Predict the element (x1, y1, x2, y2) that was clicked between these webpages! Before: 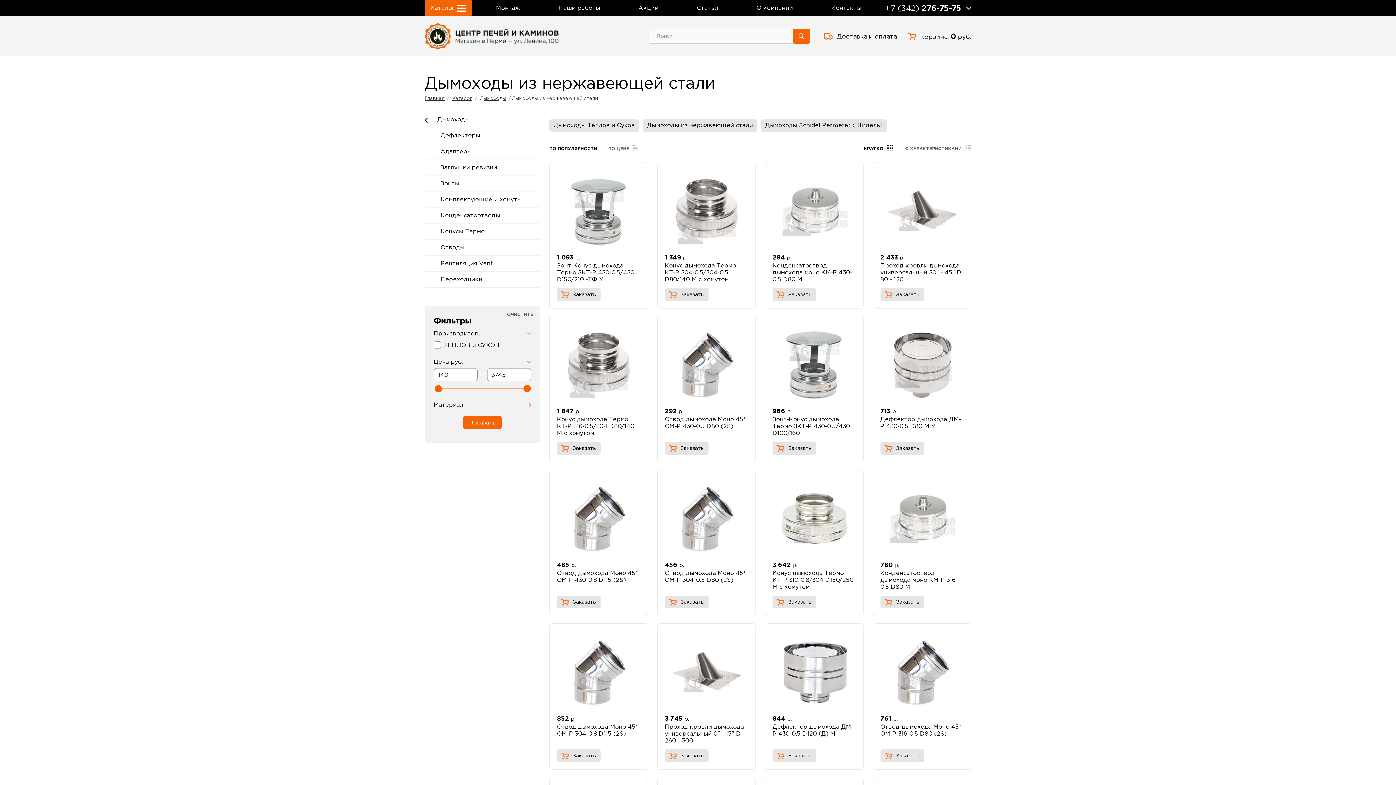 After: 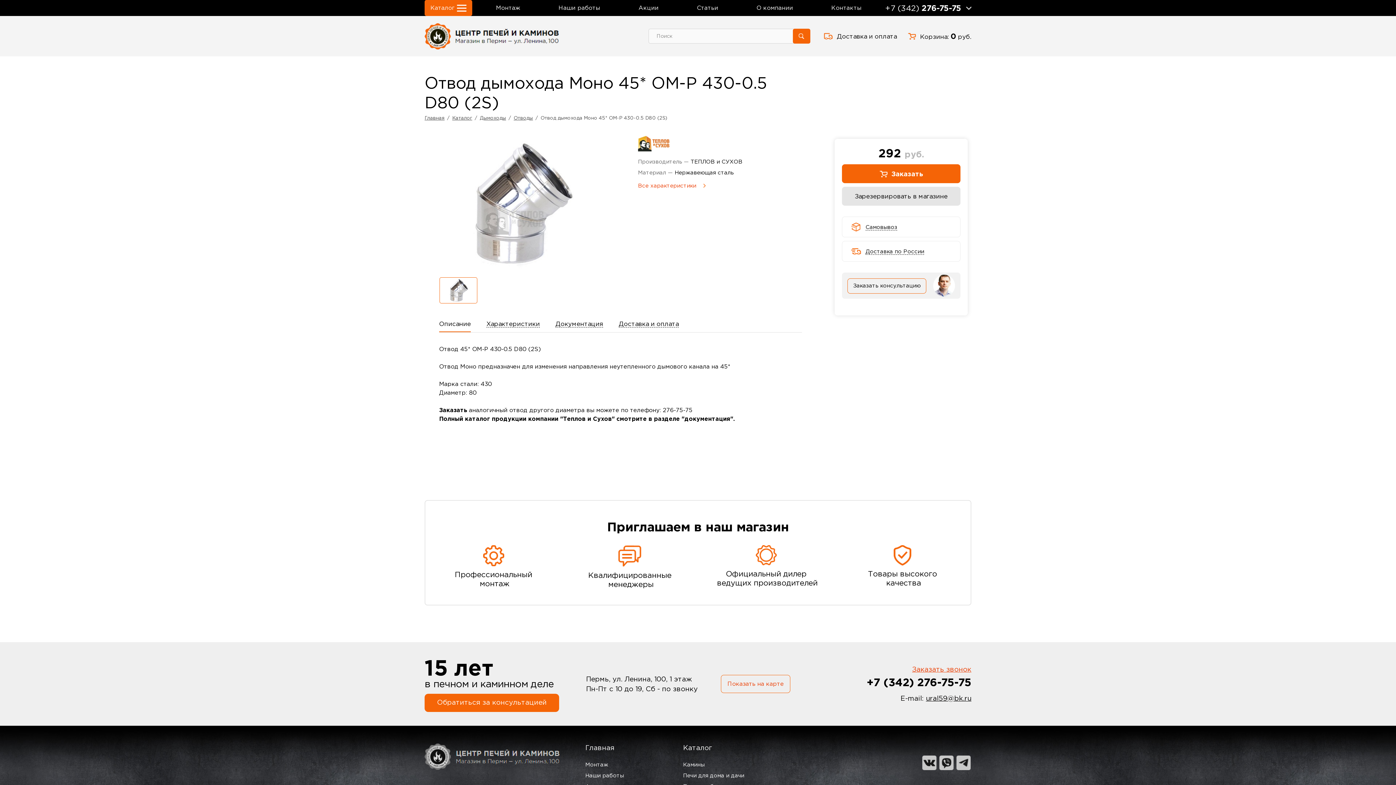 Action: bbox: (664, 416, 748, 429) label: Отвод дымохода Моно 45* ОМ-Р 430-0.5 D80 (2S)